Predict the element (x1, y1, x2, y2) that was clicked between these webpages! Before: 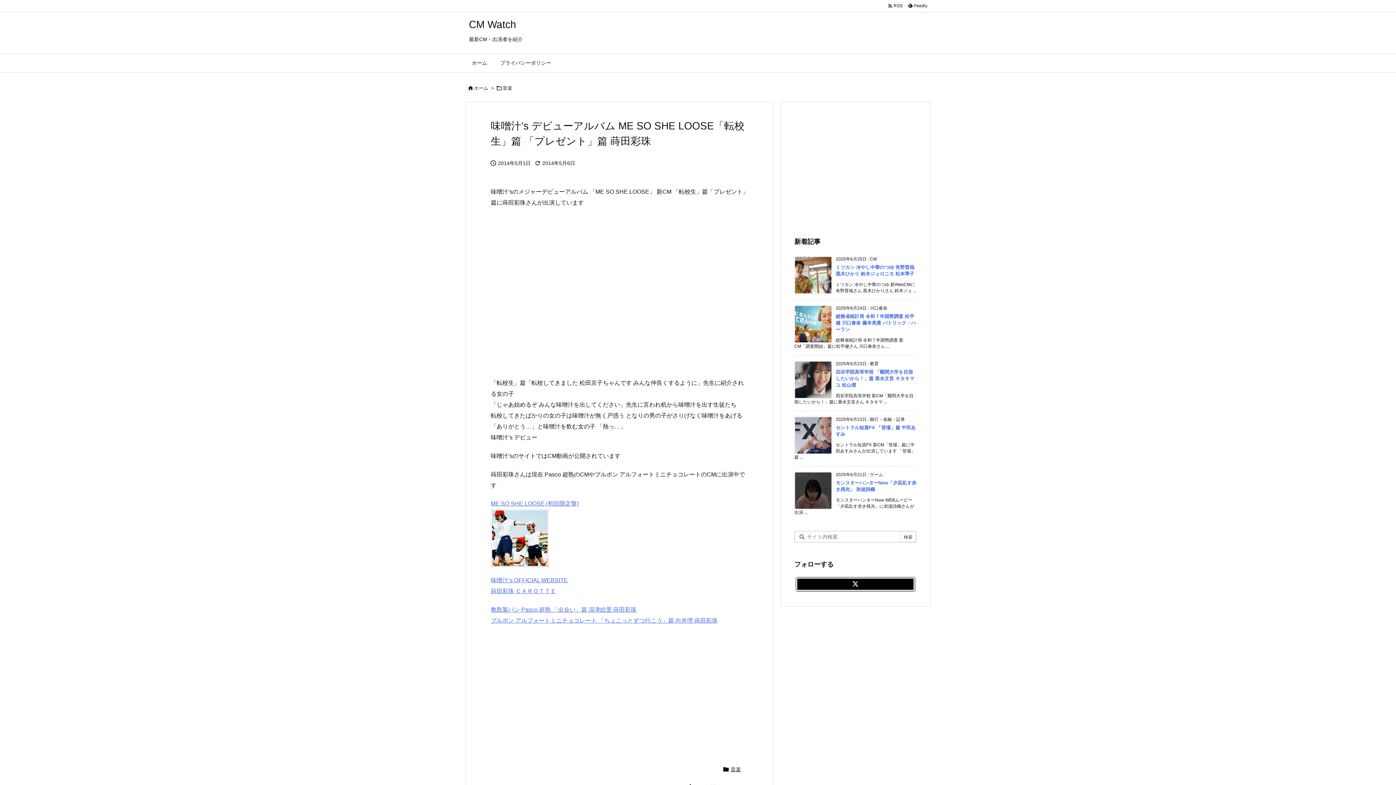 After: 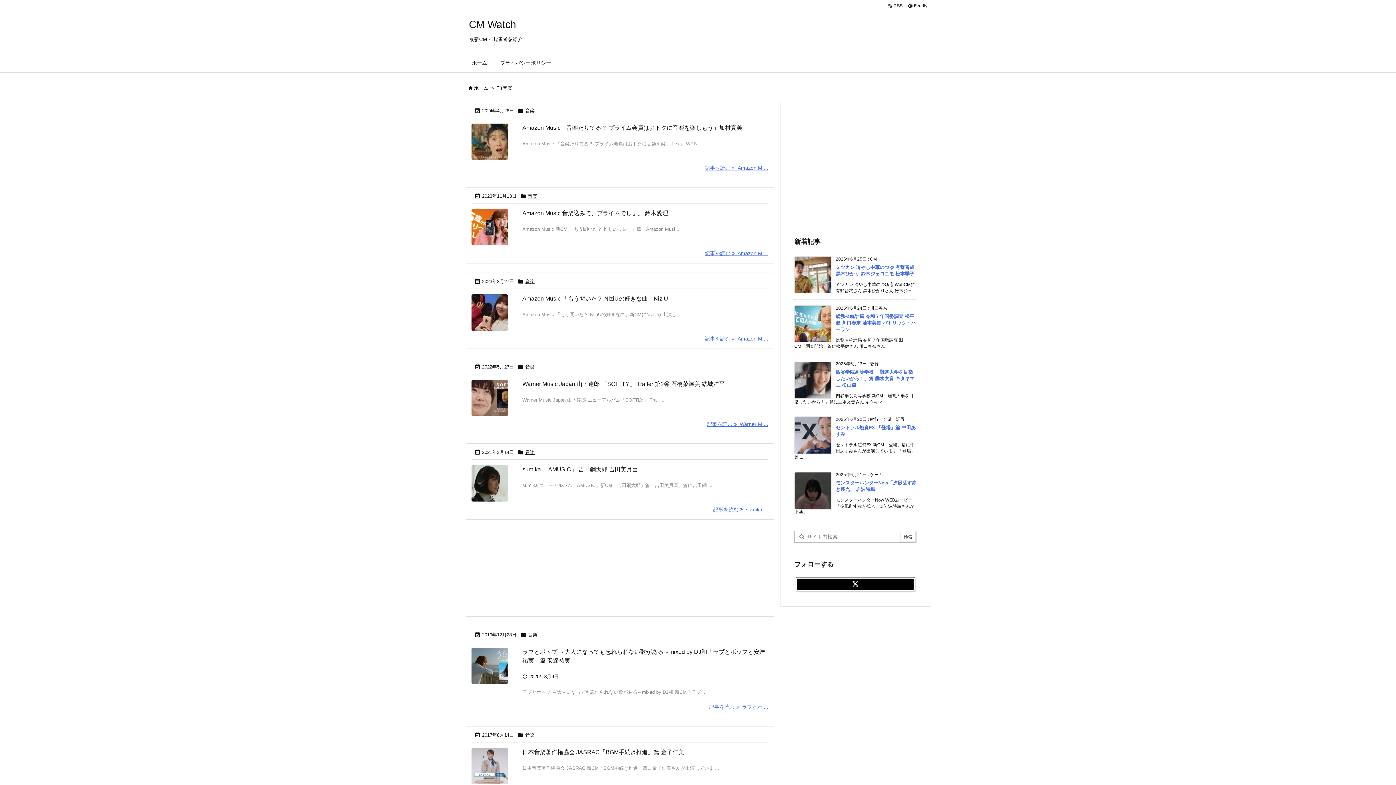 Action: bbox: (502, 85, 512, 90) label: 音楽